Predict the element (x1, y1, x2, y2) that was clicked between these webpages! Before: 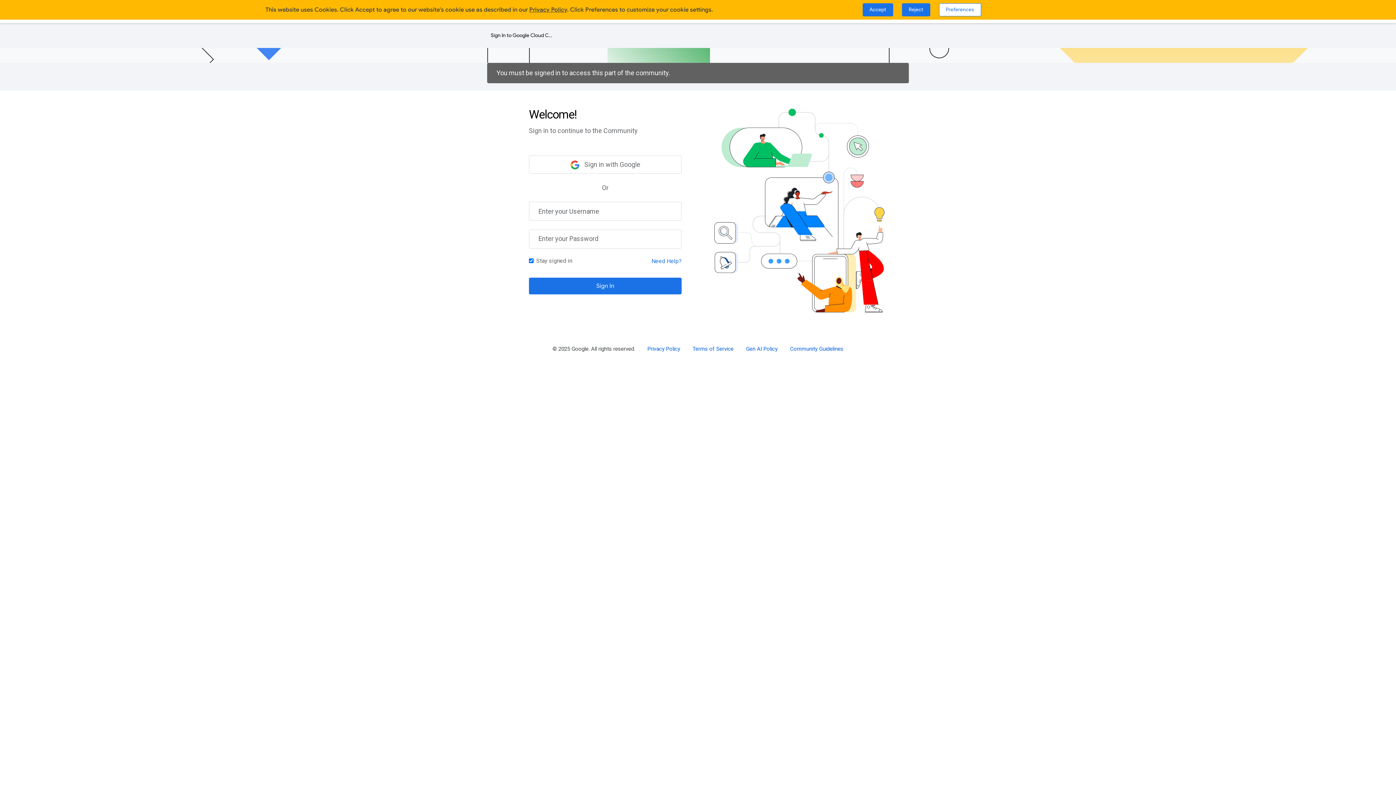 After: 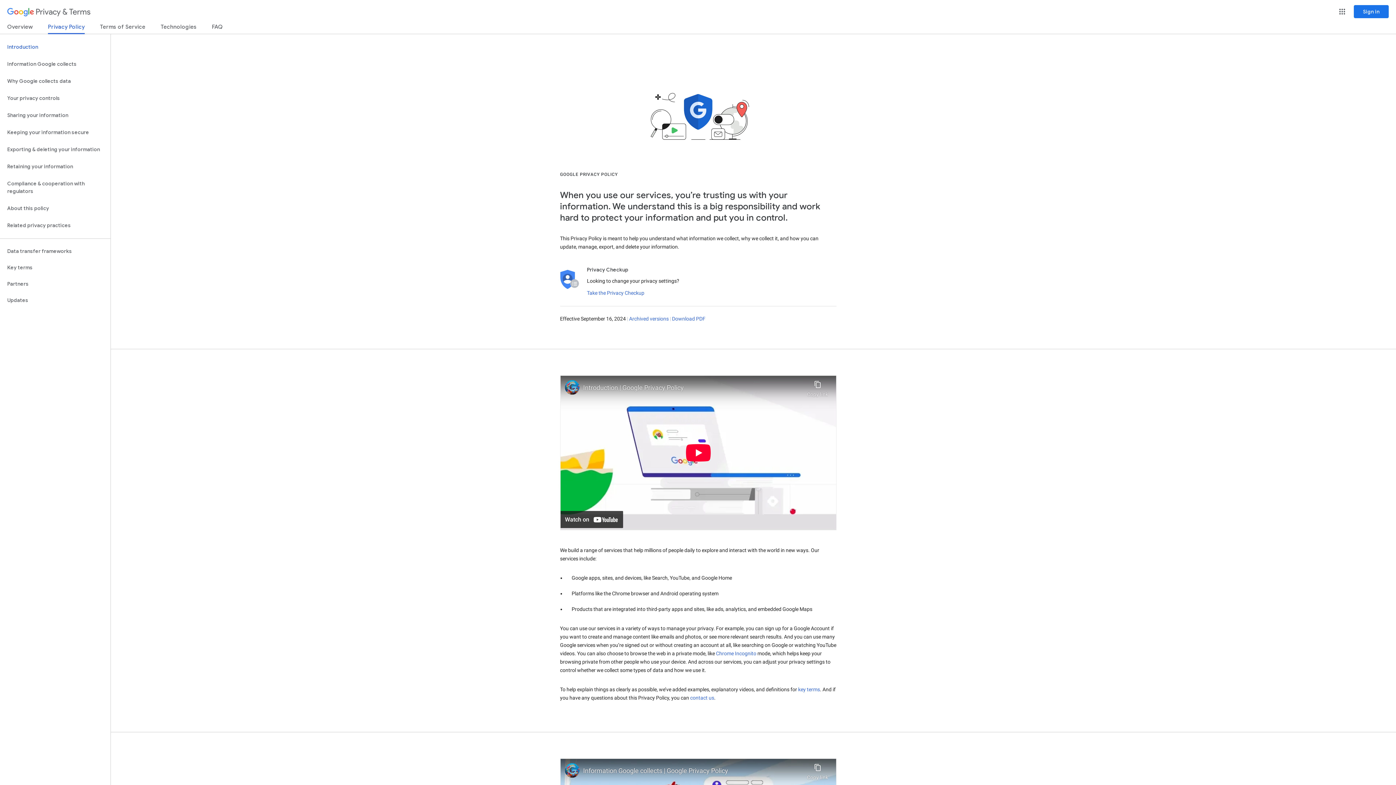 Action: bbox: (642, 341, 685, 356) label: Privacy Policy